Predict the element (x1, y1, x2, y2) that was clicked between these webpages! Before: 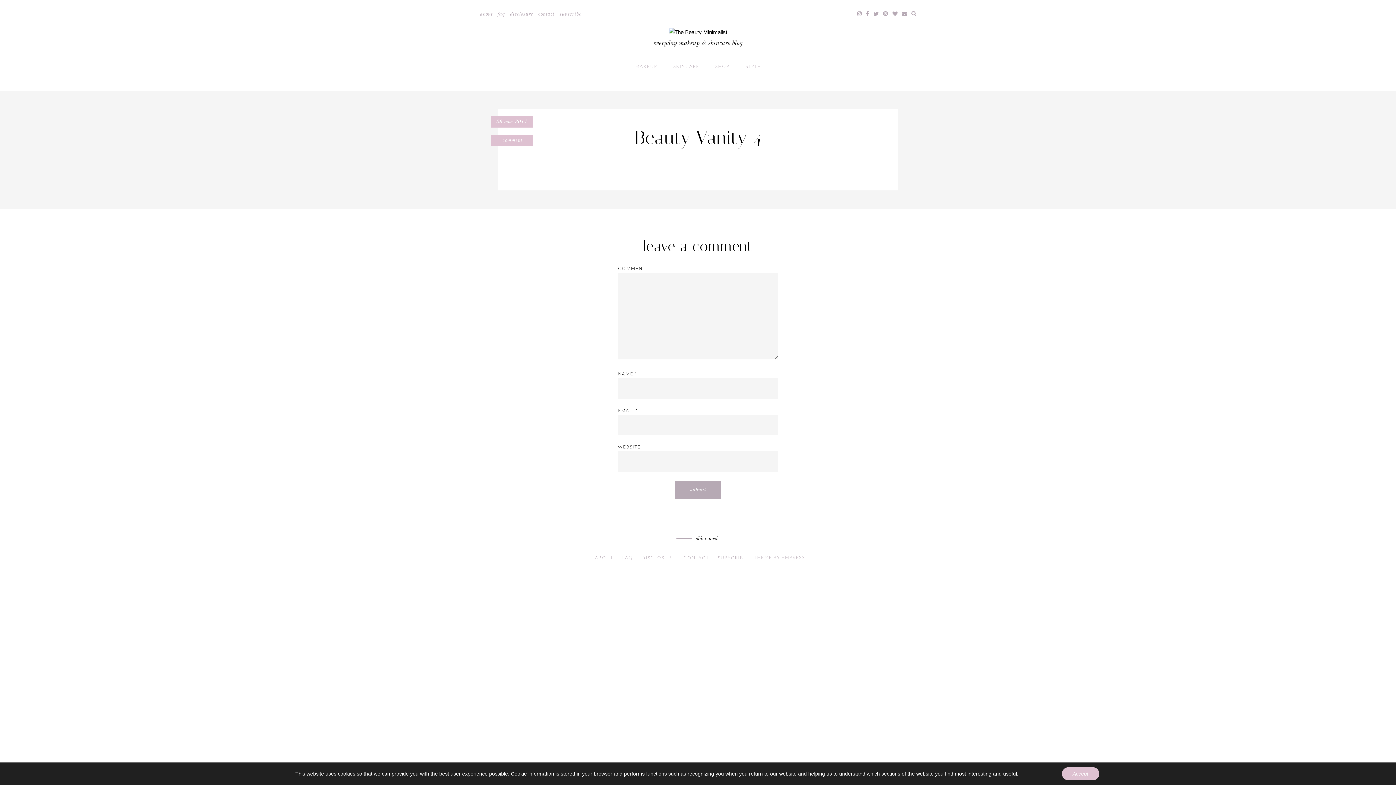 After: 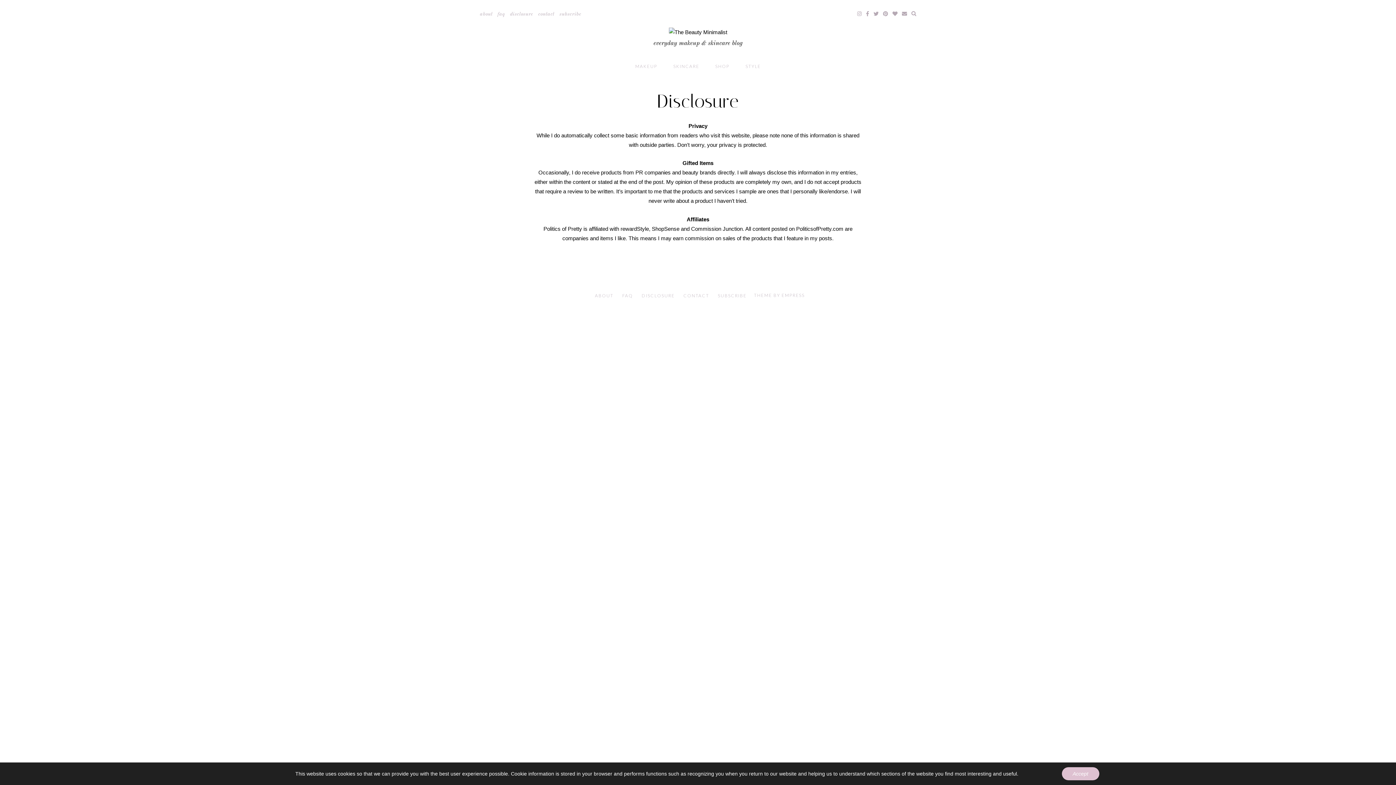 Action: bbox: (641, 555, 674, 560) label: DISCLOSURE